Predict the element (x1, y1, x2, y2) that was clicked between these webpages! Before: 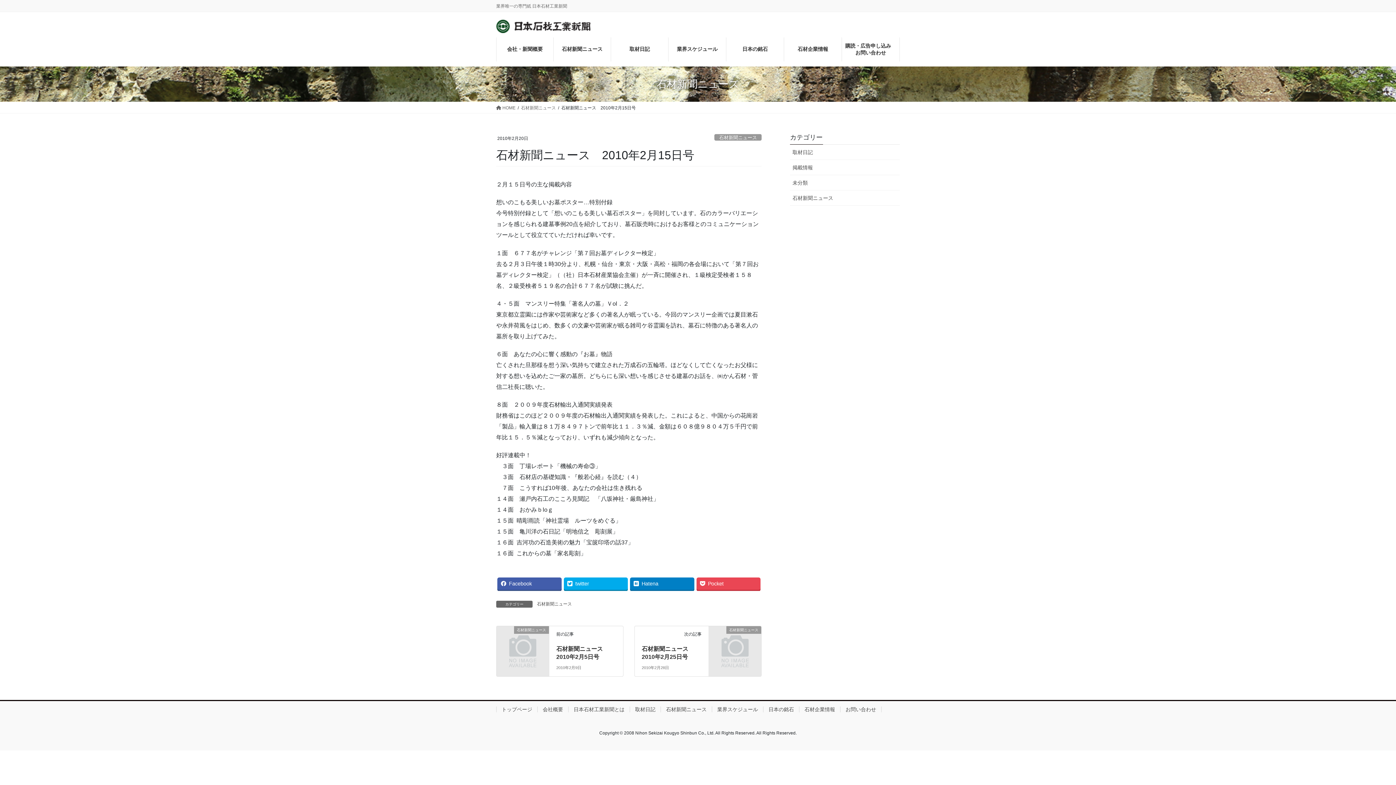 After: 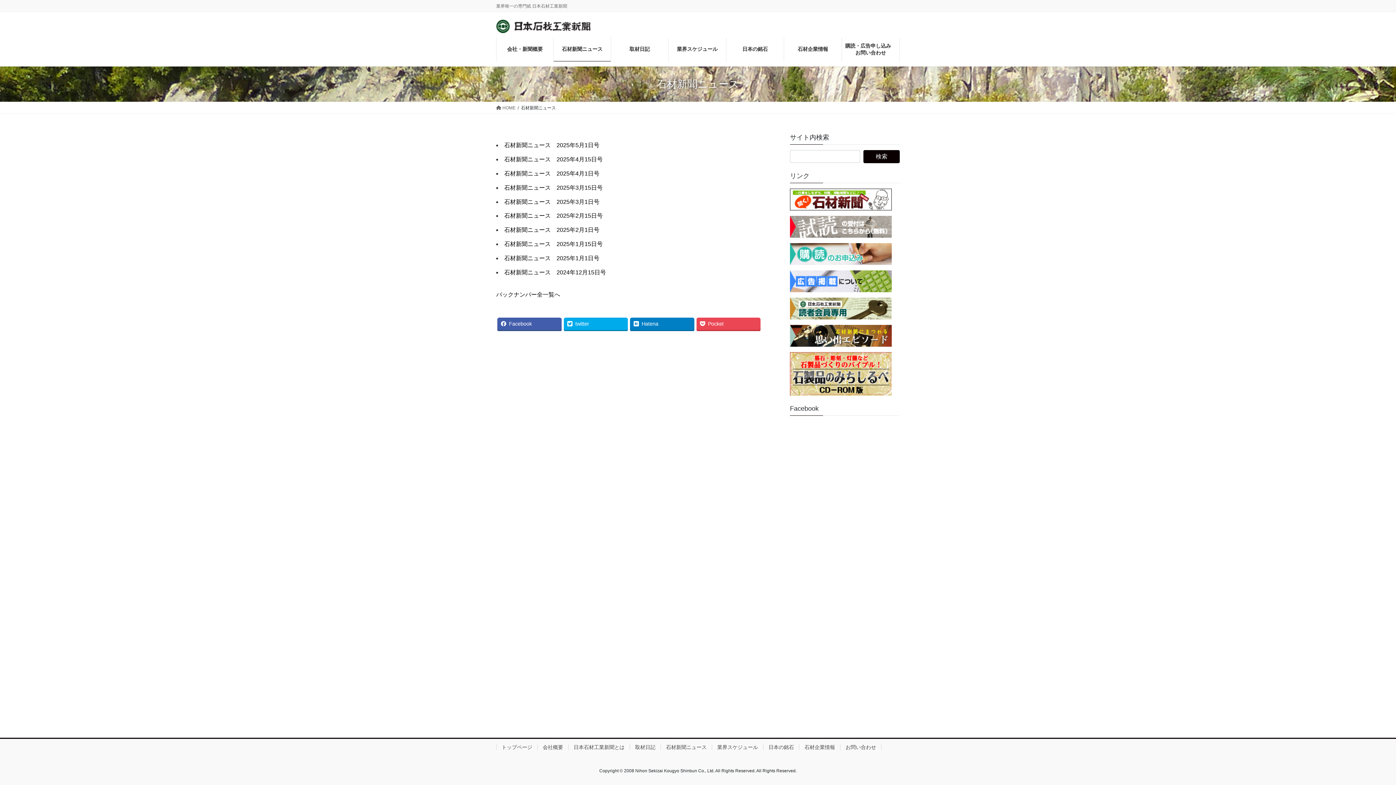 Action: bbox: (554, 40, 610, 57) label: 石材新聞ニュース